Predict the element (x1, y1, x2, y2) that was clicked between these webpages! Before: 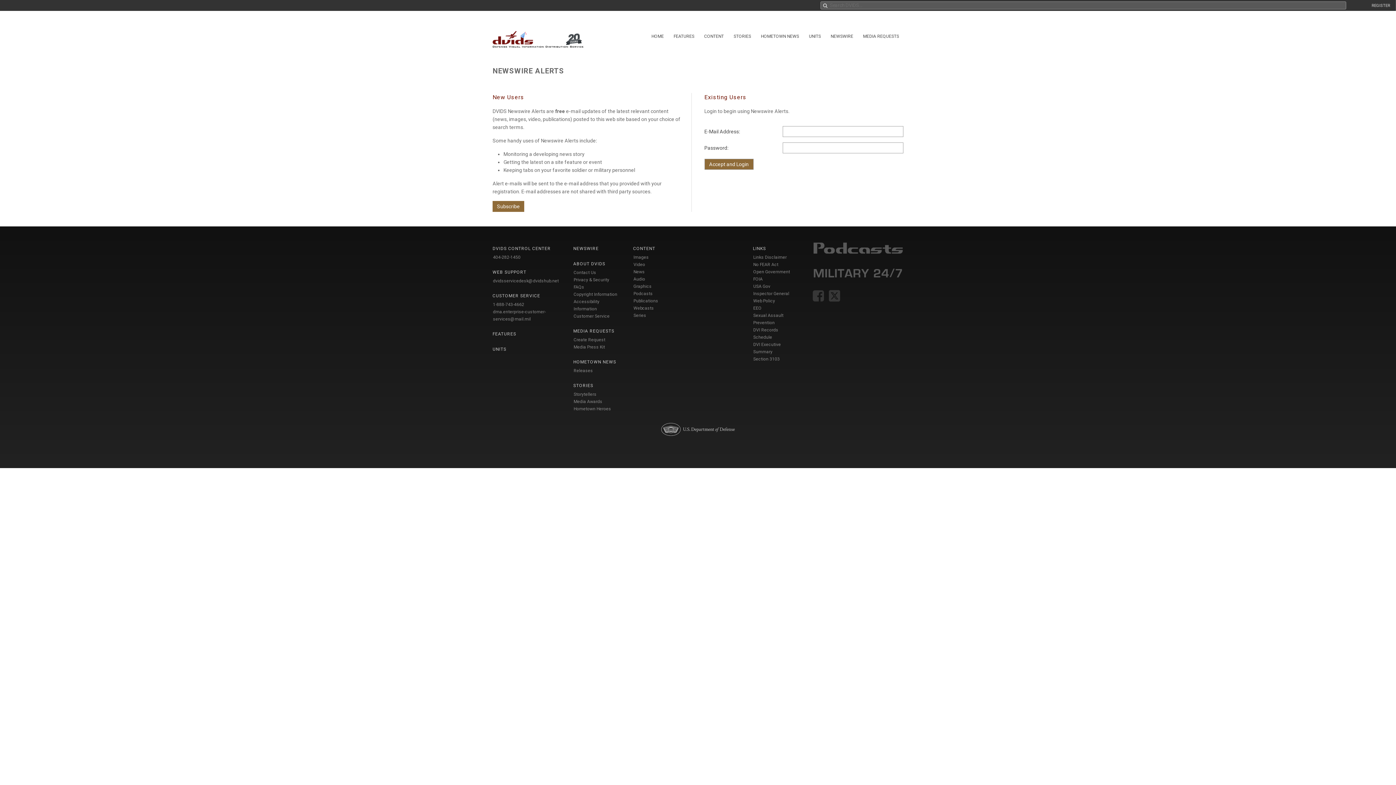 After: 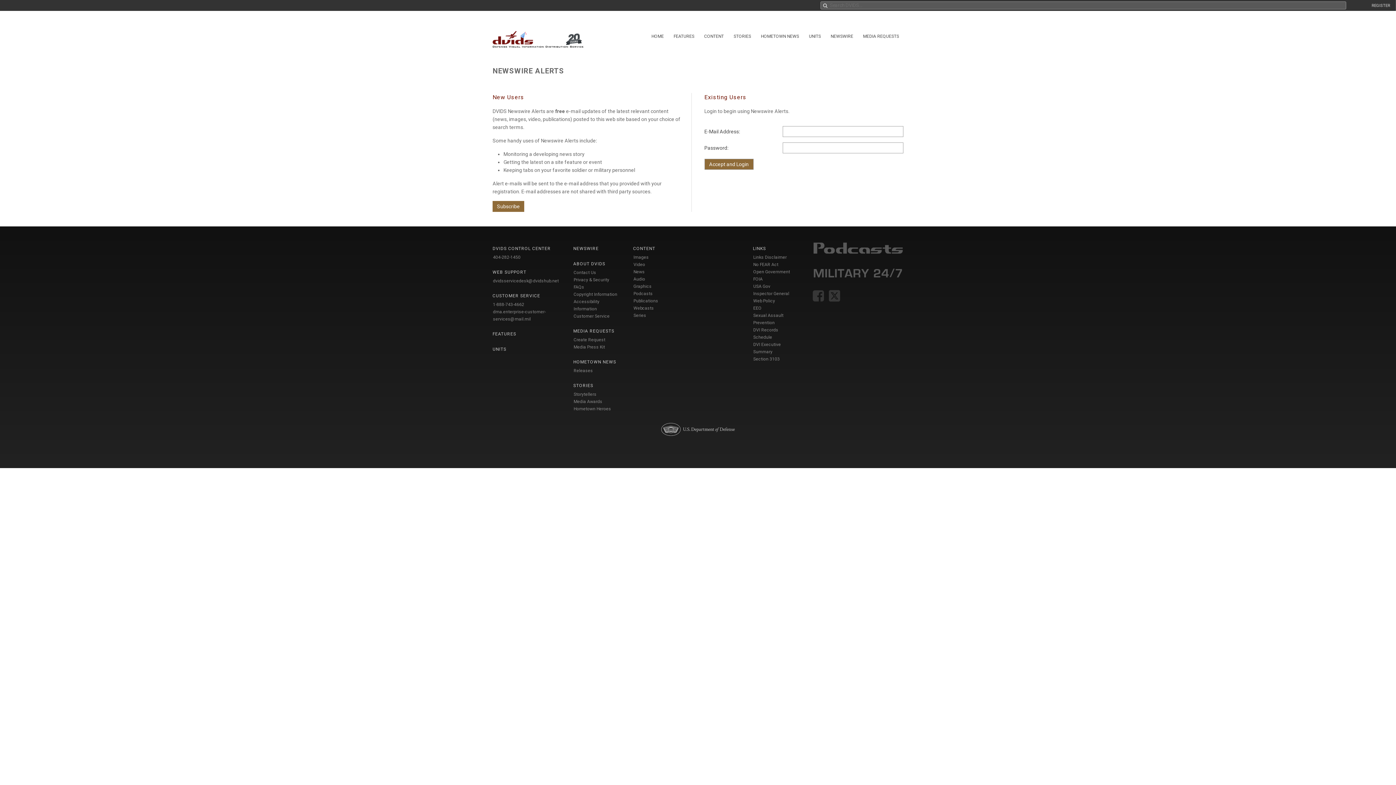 Action: bbox: (573, 246, 598, 251) label: NEWSWIRE